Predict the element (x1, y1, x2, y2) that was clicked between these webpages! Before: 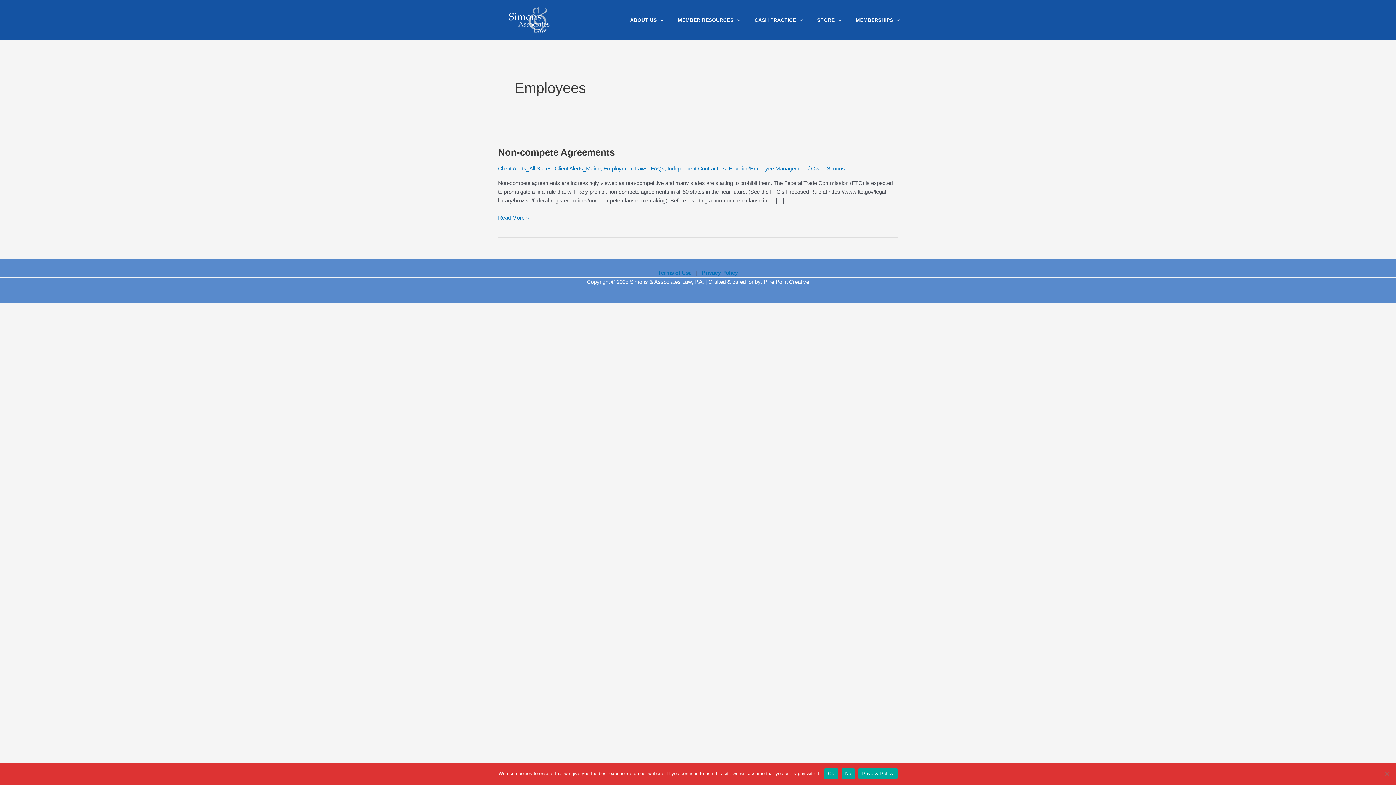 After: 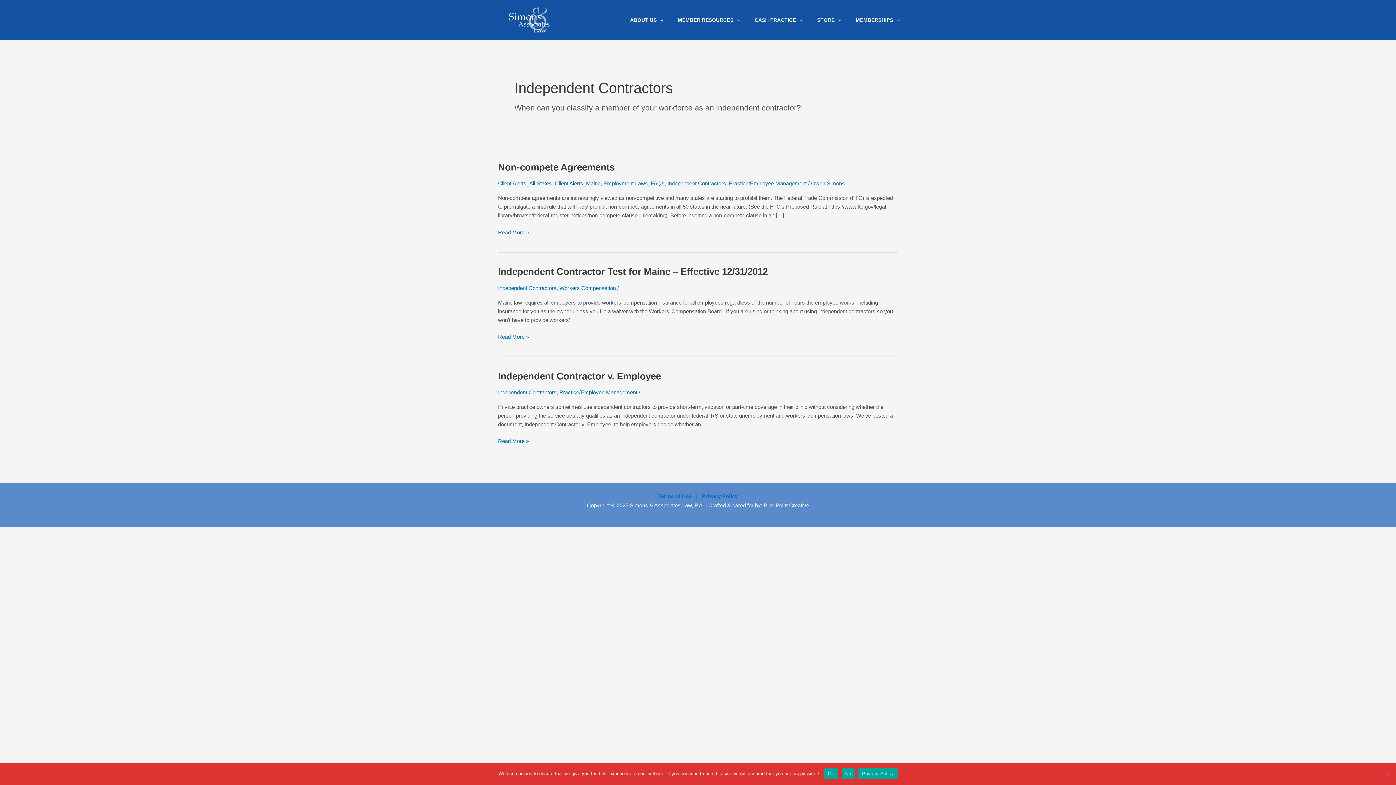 Action: bbox: (667, 165, 726, 171) label: Independent Contractors